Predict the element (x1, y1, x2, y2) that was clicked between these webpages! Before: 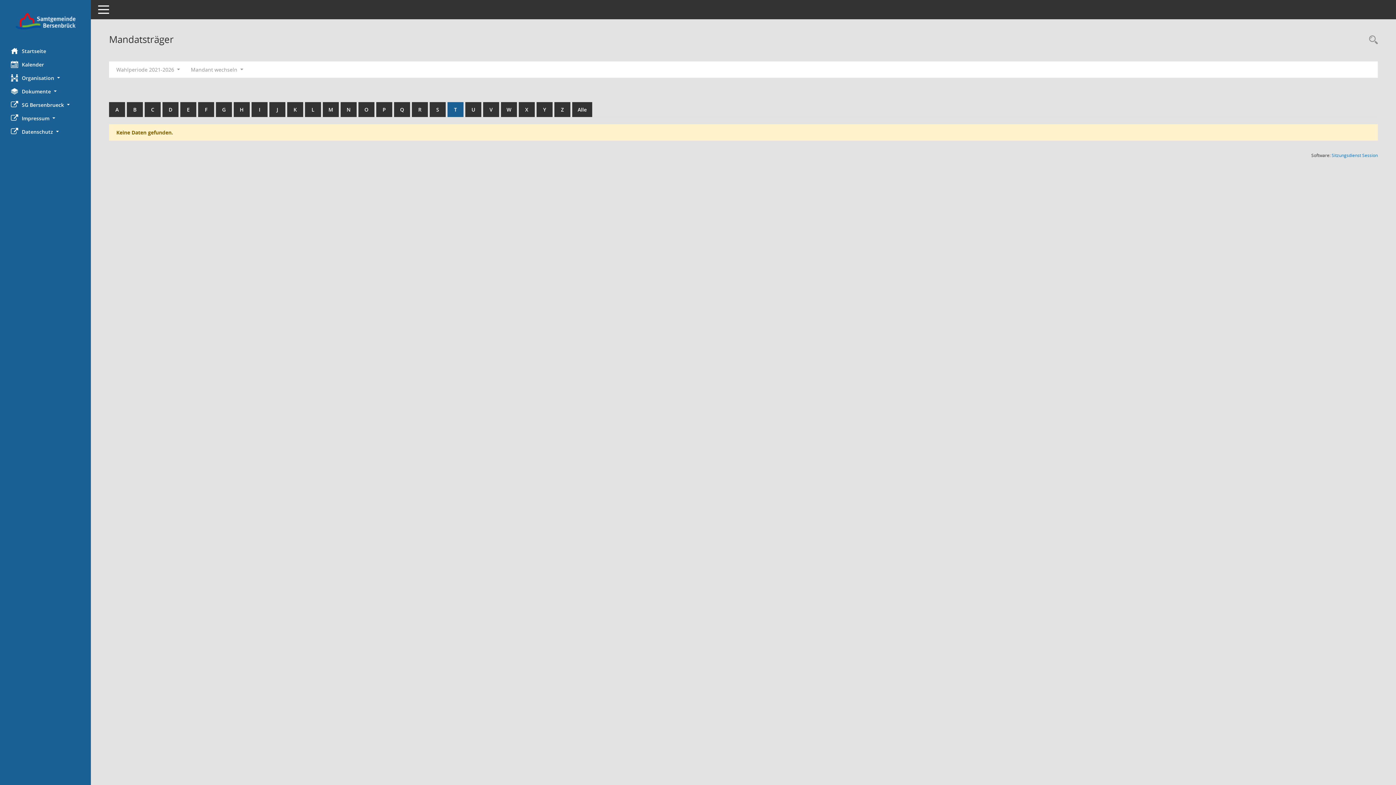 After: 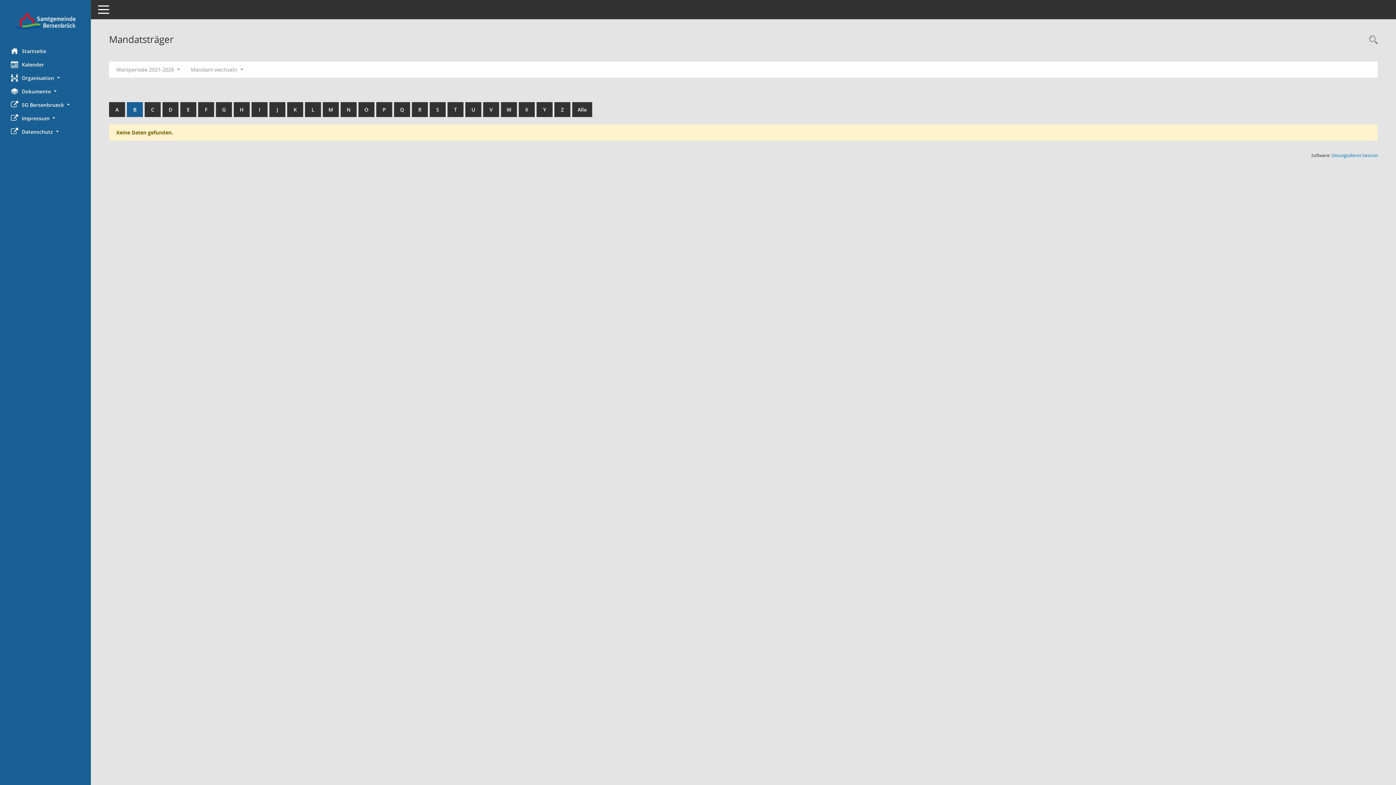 Action: label: B bbox: (126, 102, 142, 117)